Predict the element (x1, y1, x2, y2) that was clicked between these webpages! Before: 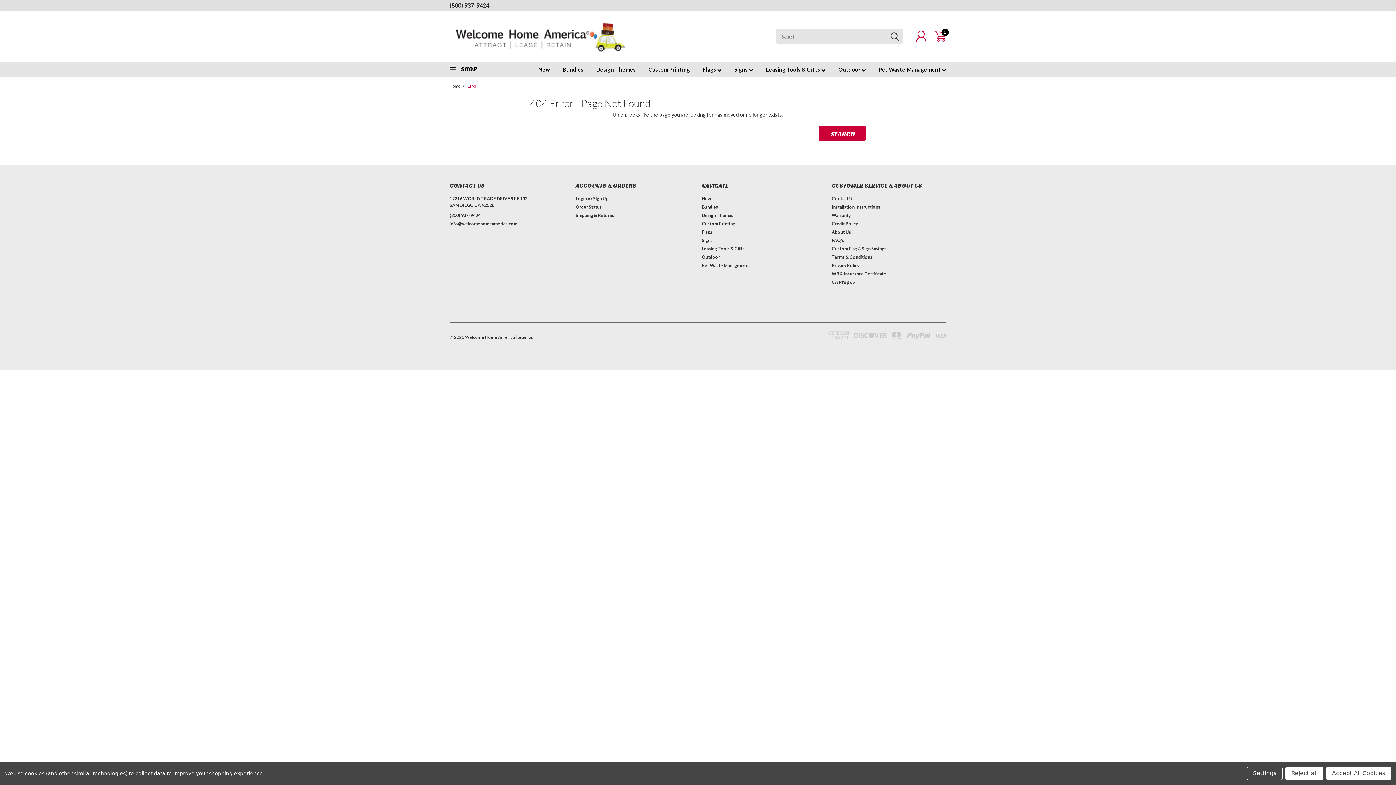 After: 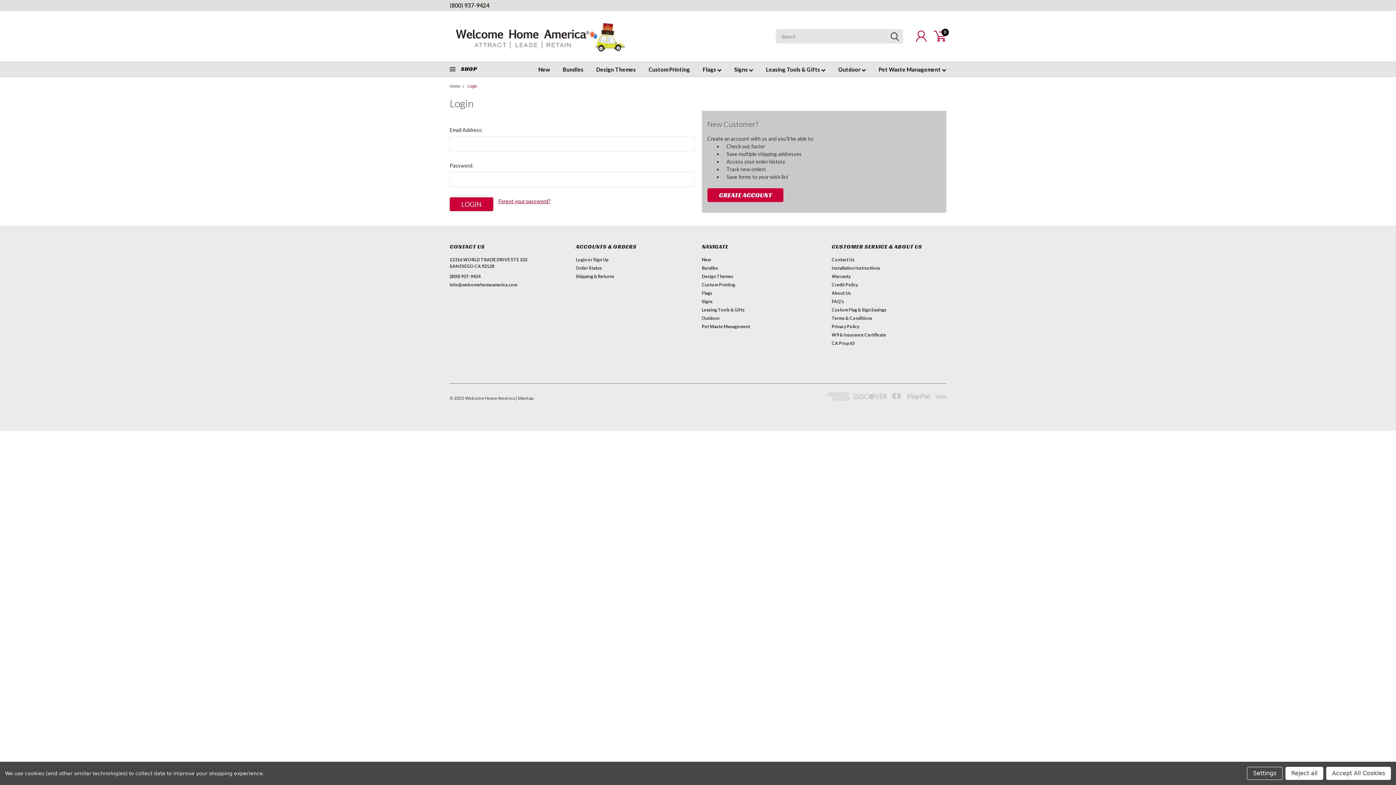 Action: bbox: (575, 204, 602, 210) label: Order Status